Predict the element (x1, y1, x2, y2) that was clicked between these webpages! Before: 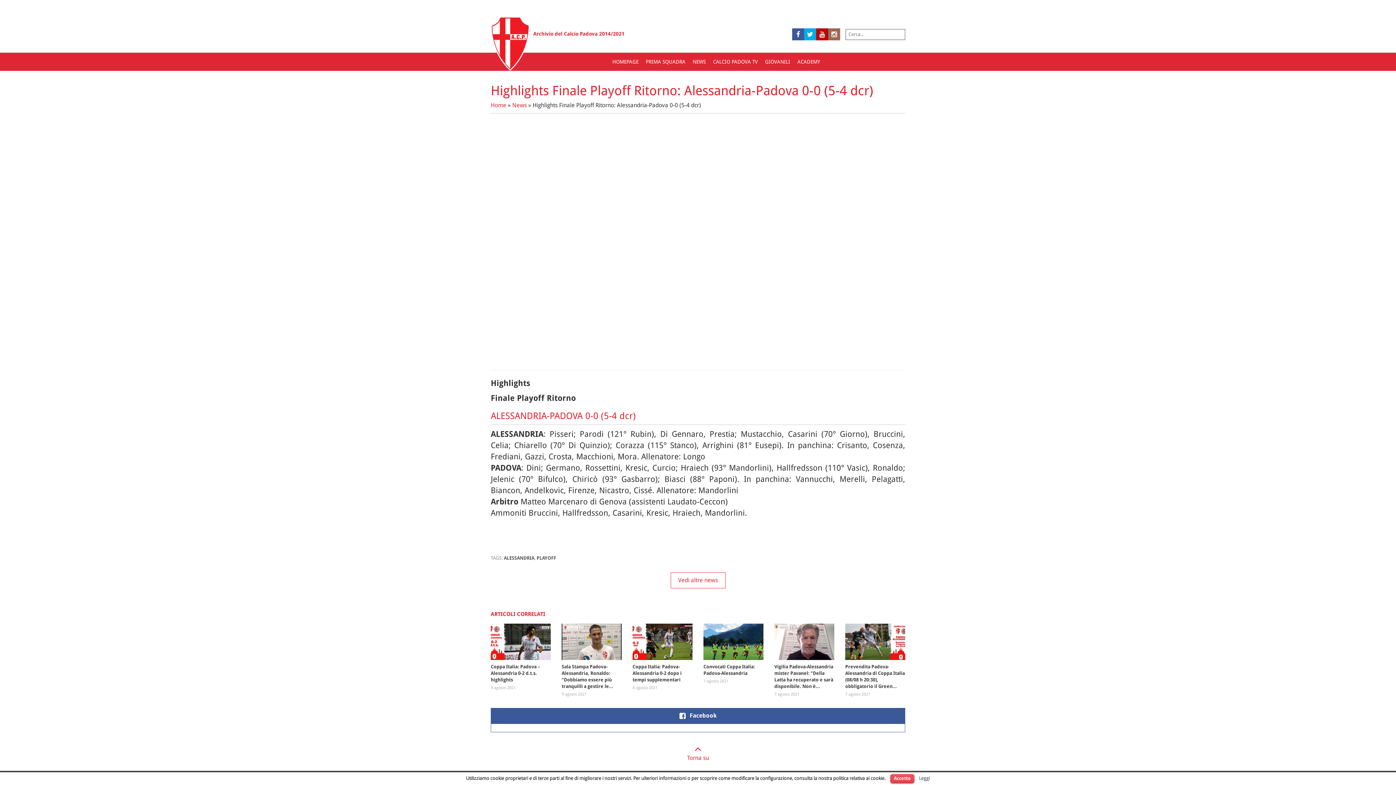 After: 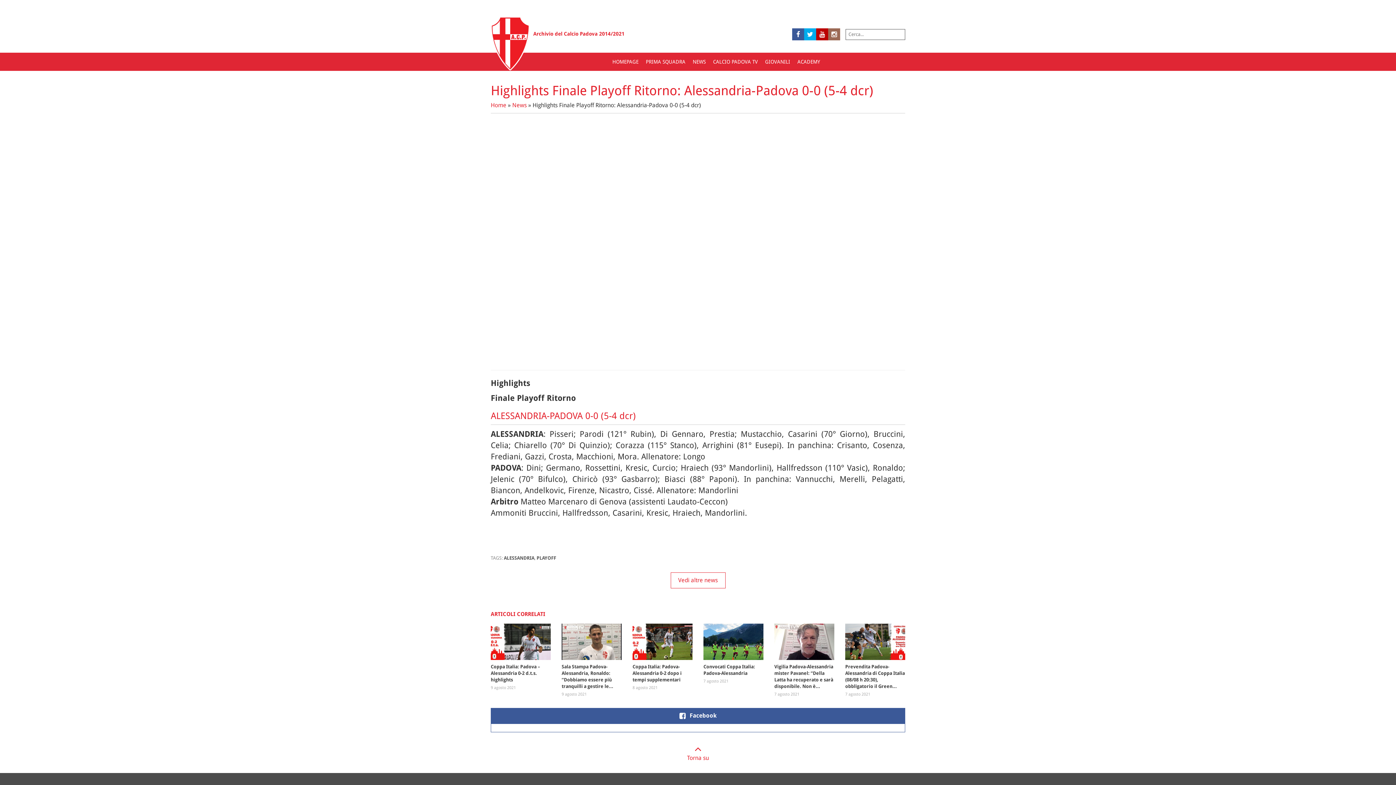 Action: bbox: (890, 774, 914, 783) label: Accetto